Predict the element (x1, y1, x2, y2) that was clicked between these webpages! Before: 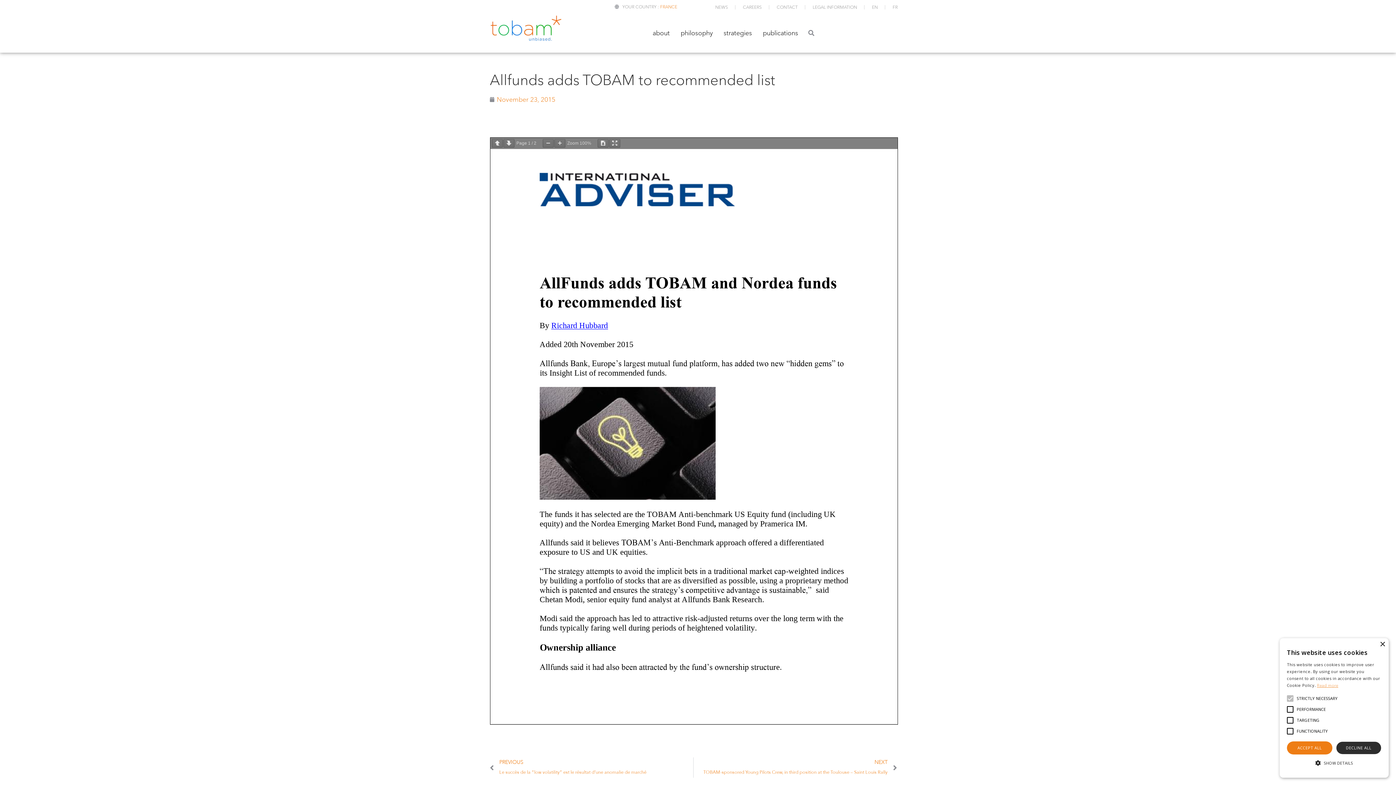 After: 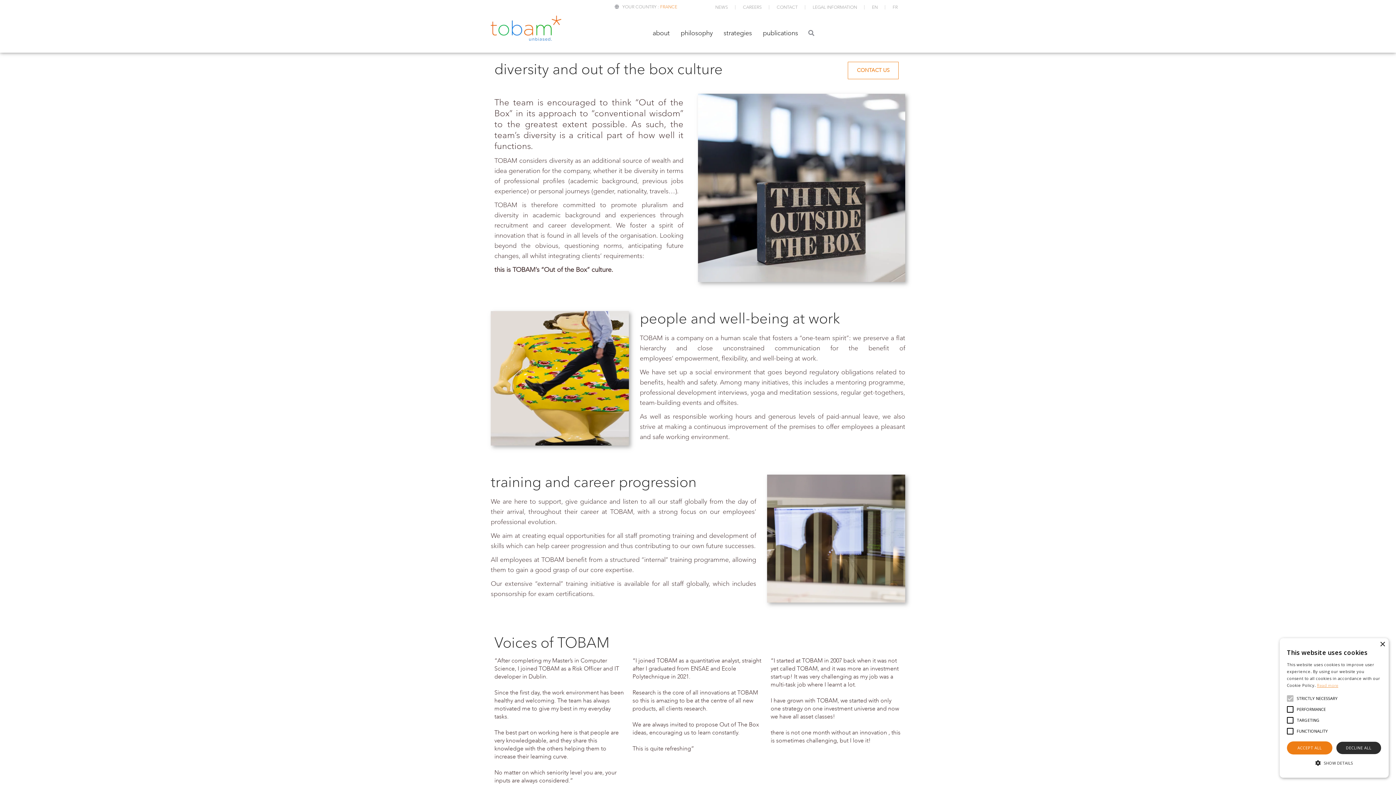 Action: bbox: (735, 1, 769, 12) label: CAREERS